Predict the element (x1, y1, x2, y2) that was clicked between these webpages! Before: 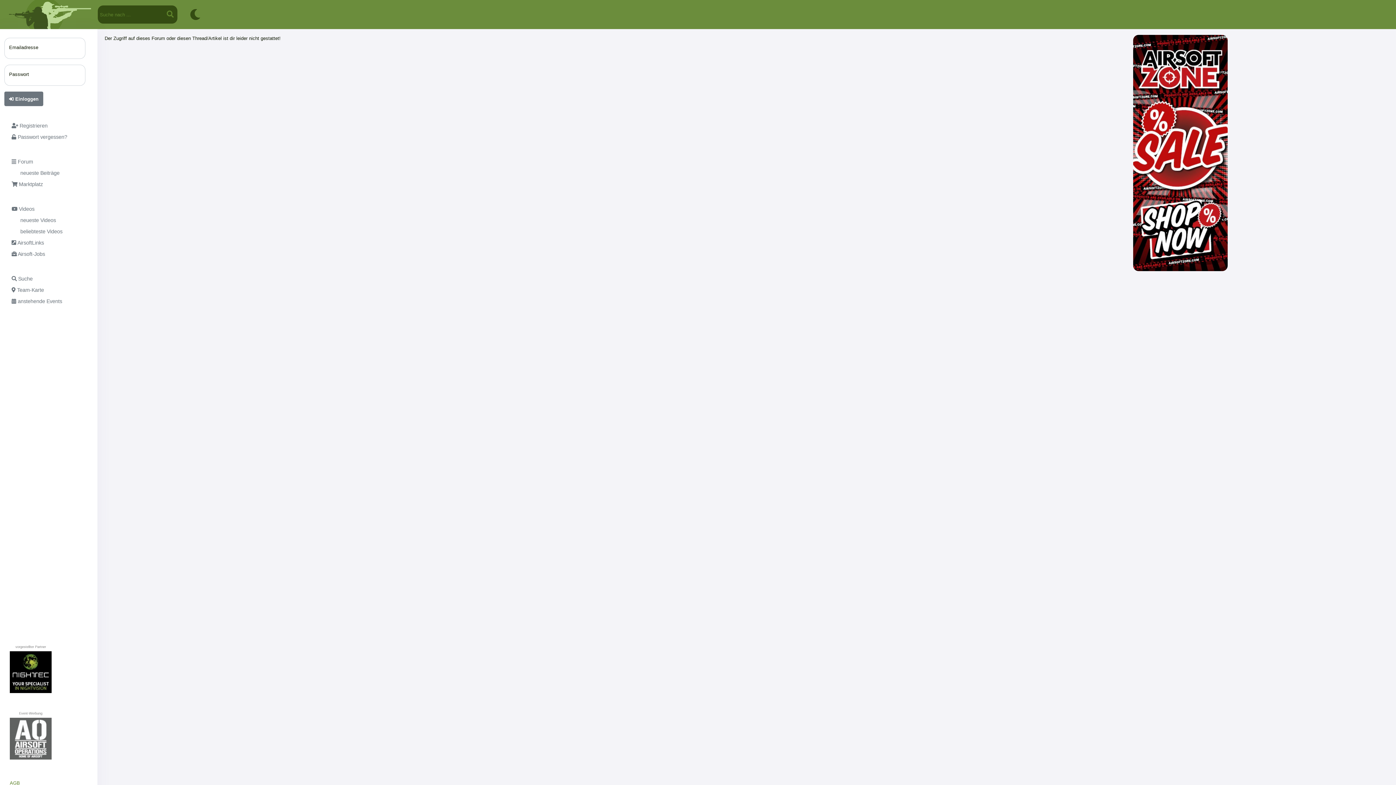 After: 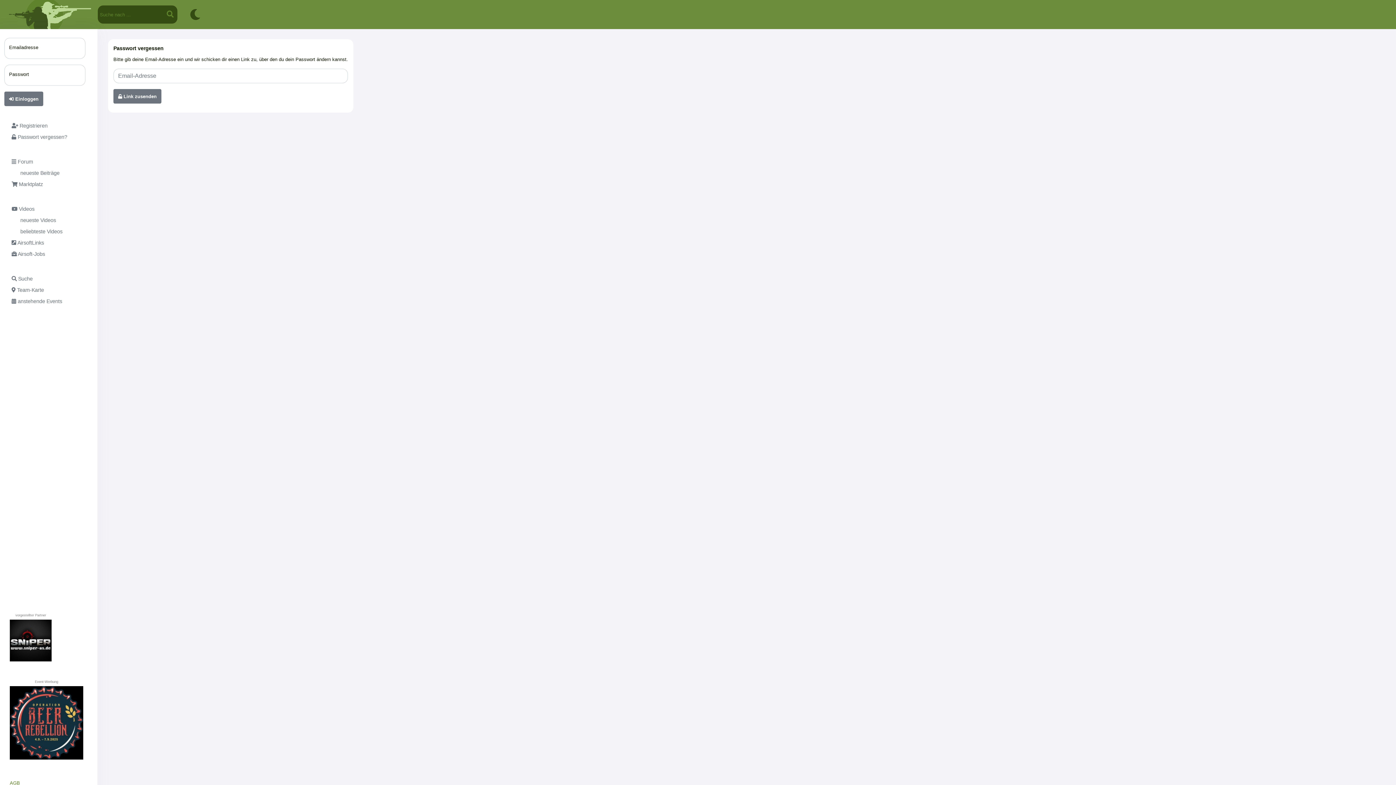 Action: bbox: (4, 132, 73, 143) label:  Passwort vergessen?